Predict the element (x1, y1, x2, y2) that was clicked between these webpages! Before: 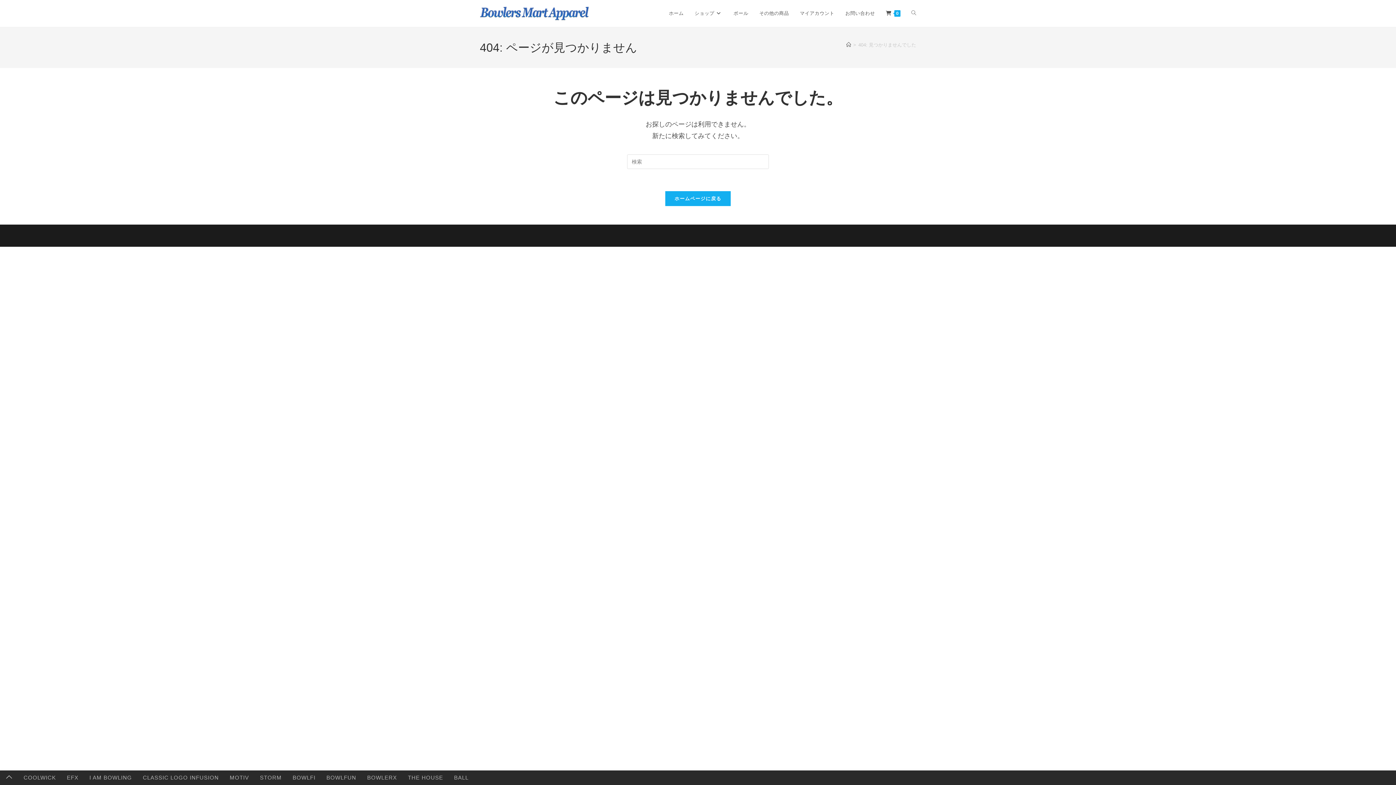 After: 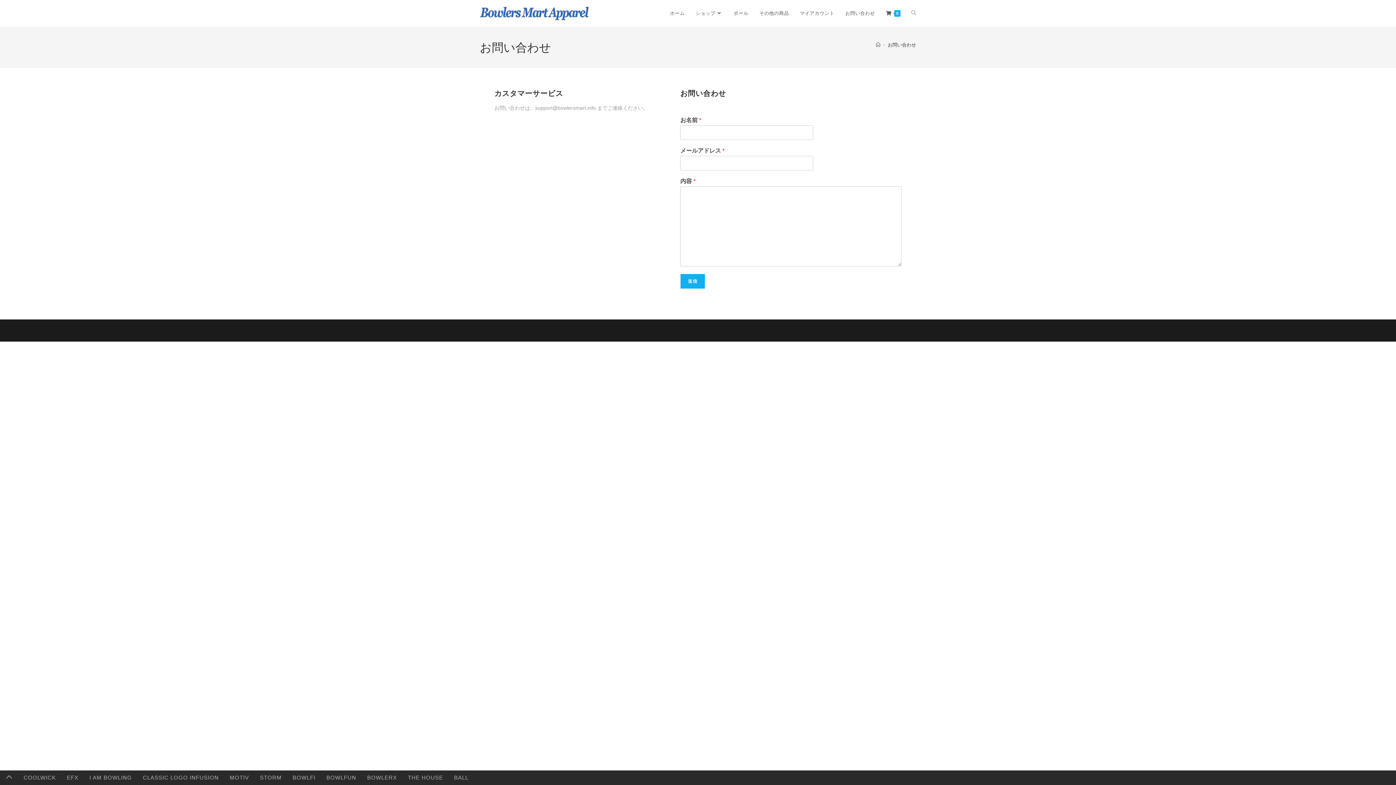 Action: label: お問い合わせ bbox: (840, 0, 880, 26)